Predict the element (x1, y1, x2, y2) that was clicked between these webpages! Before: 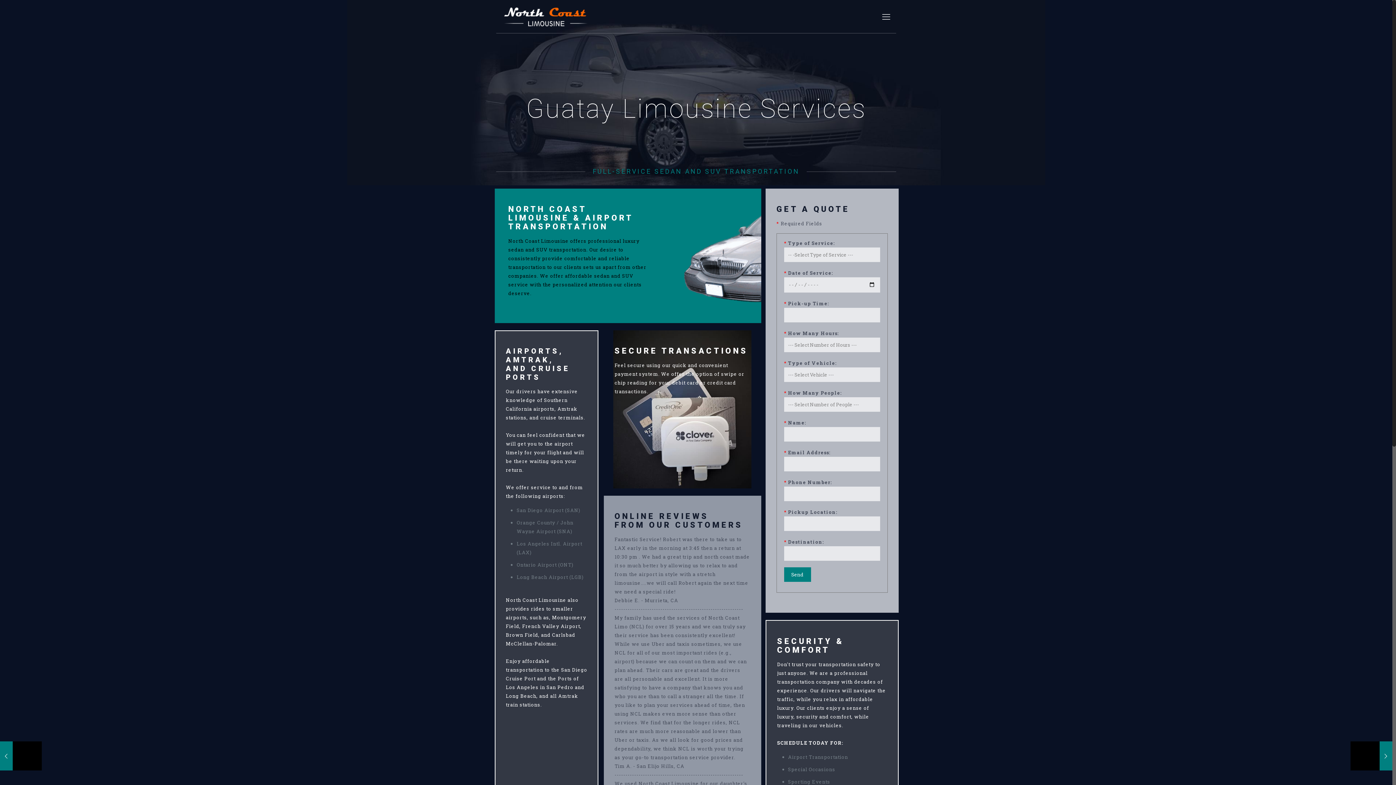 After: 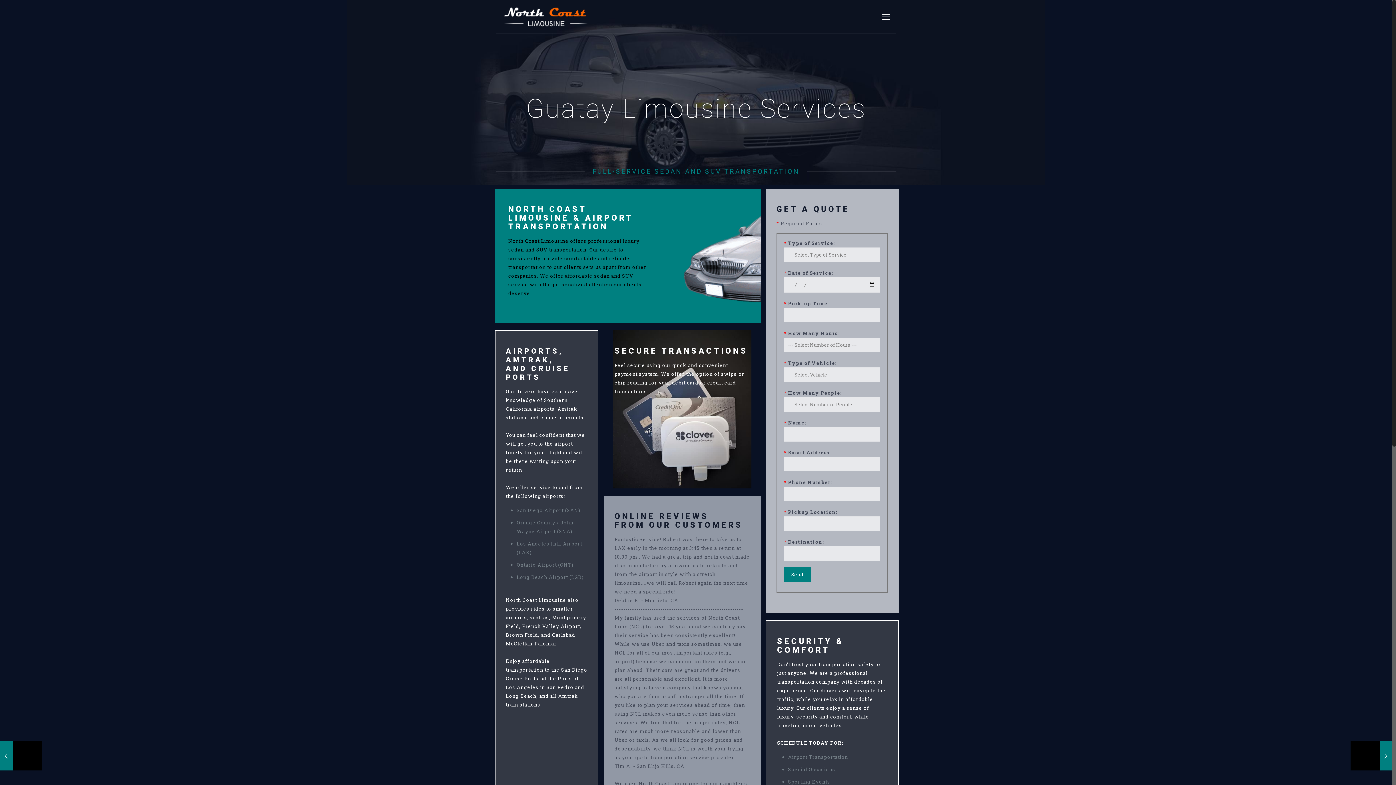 Action: label: ONLINE REVIEWS
FROM OUR CUSTOMERS bbox: (614, 512, 743, 529)